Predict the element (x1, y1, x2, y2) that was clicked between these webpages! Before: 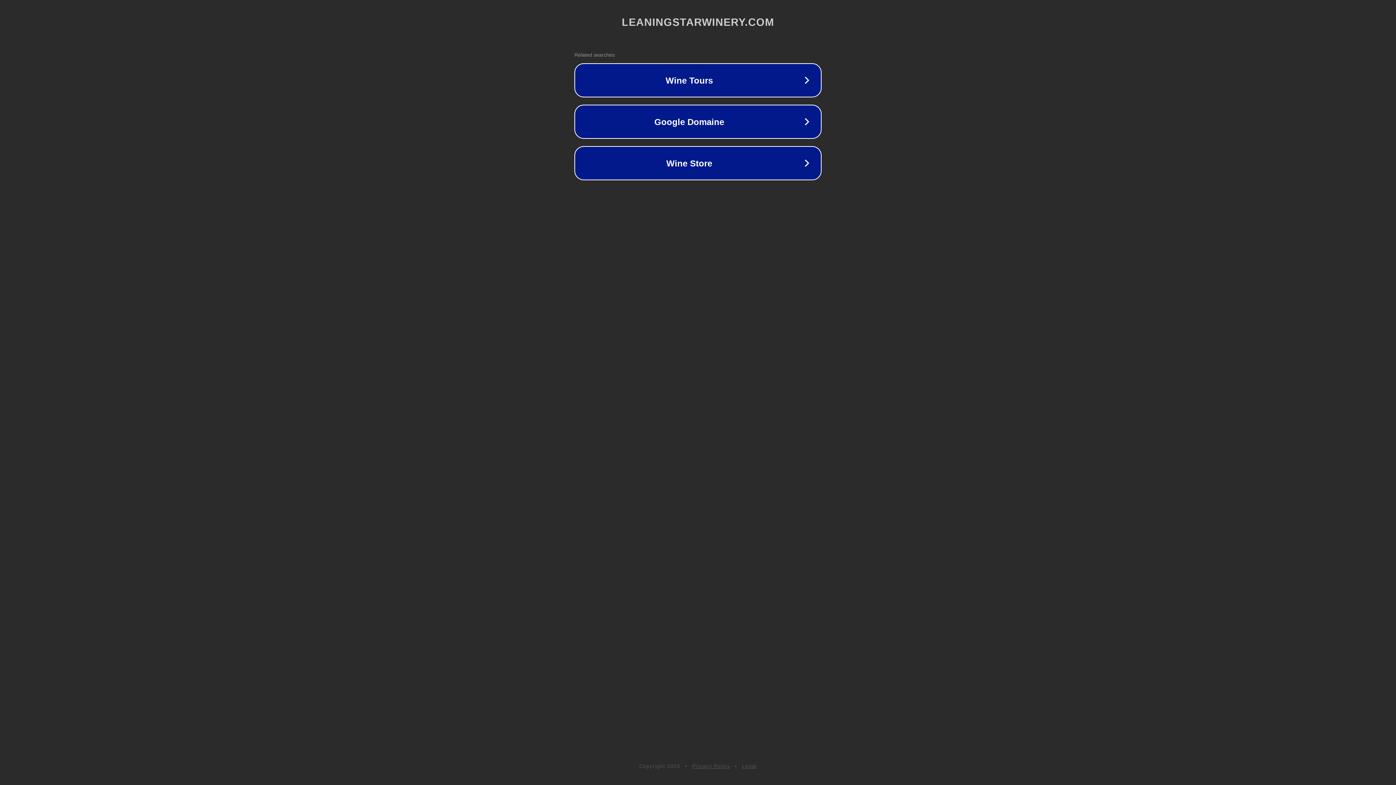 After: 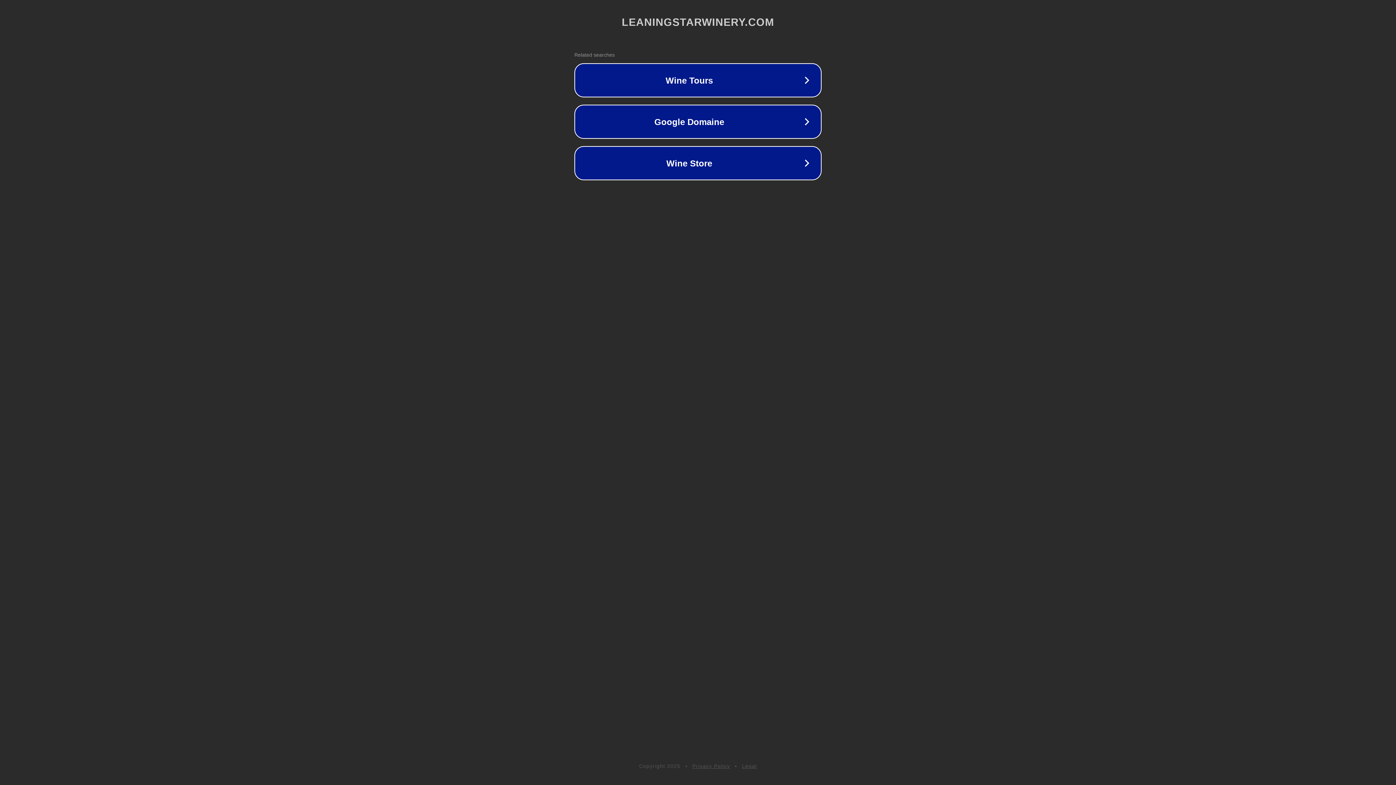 Action: label: Privacy Policy bbox: (692, 763, 730, 769)